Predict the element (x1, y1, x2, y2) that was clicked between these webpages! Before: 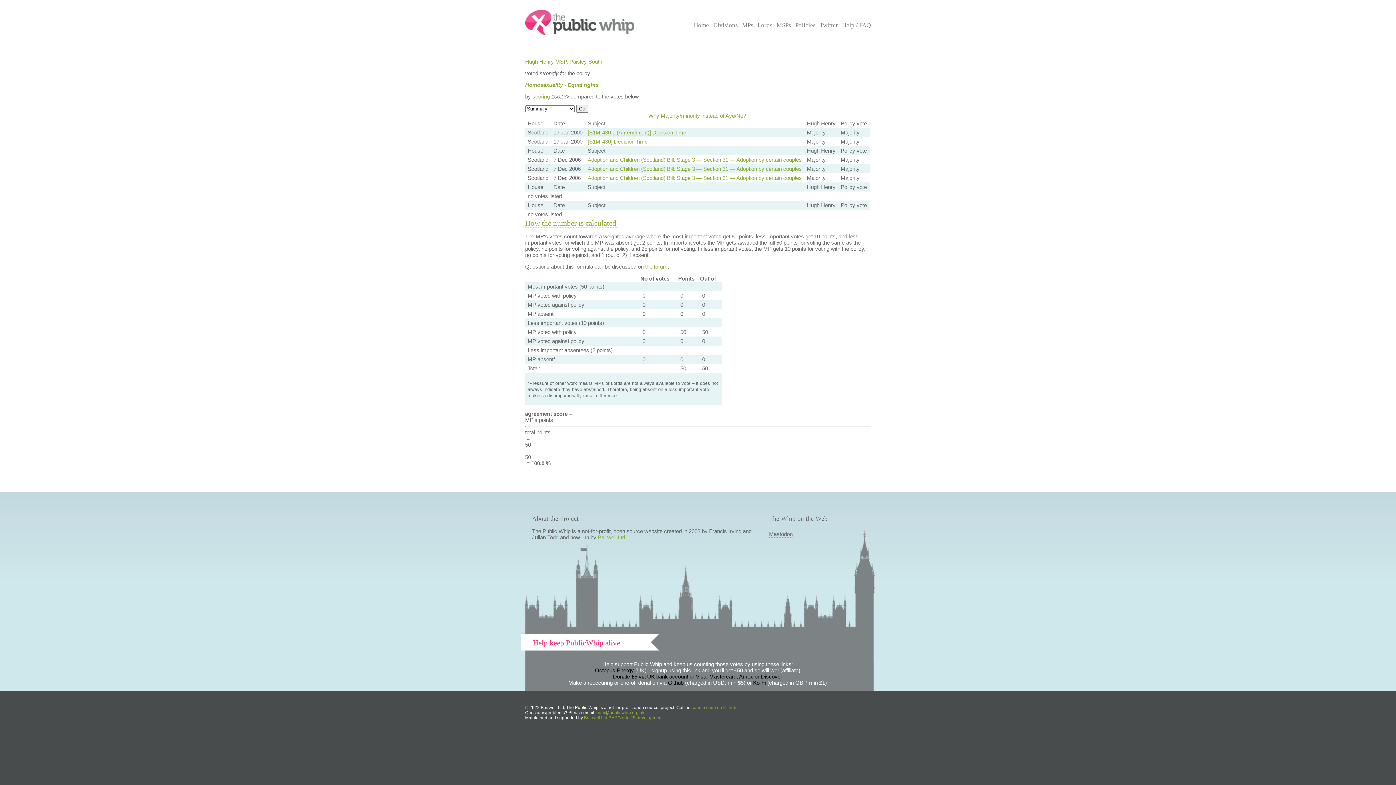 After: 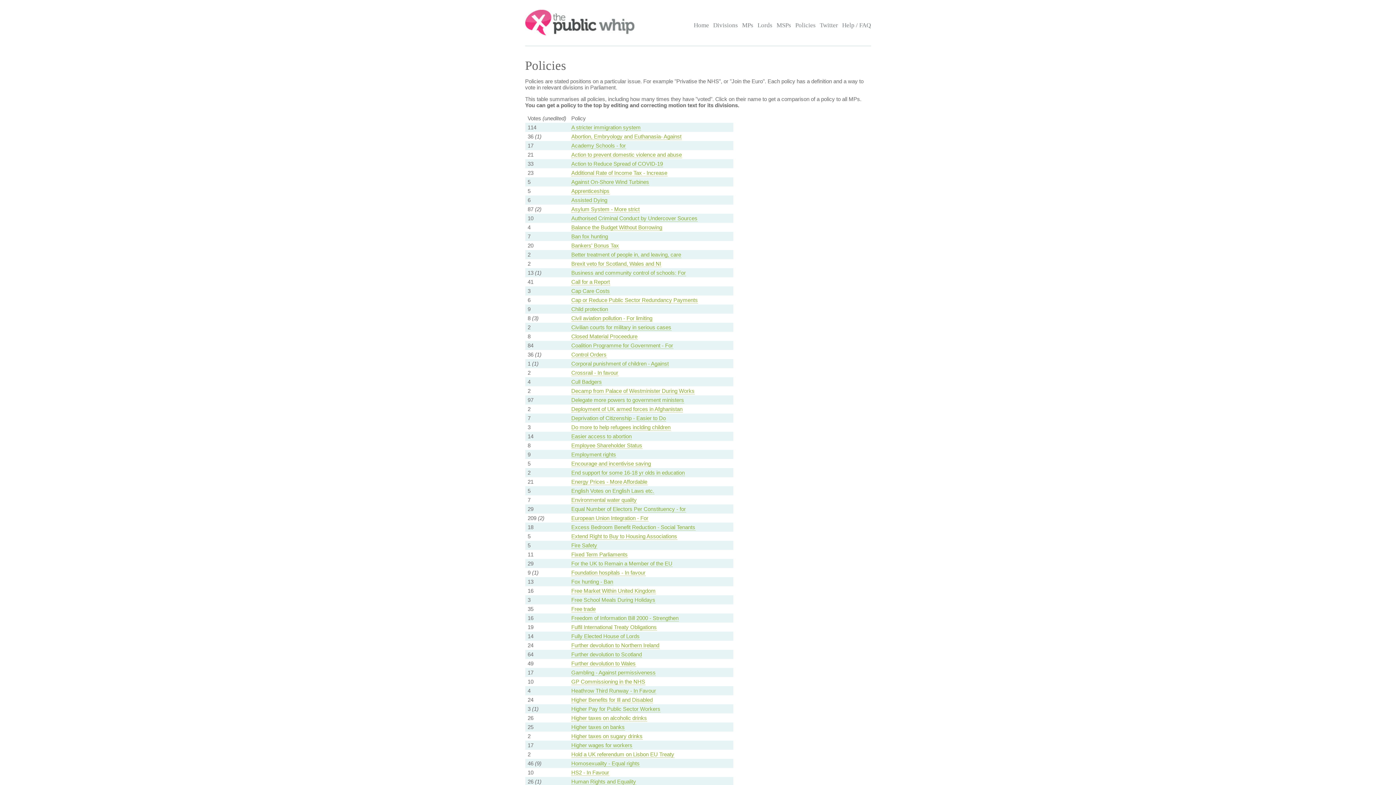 Action: bbox: (795, 21, 815, 34) label: Policies